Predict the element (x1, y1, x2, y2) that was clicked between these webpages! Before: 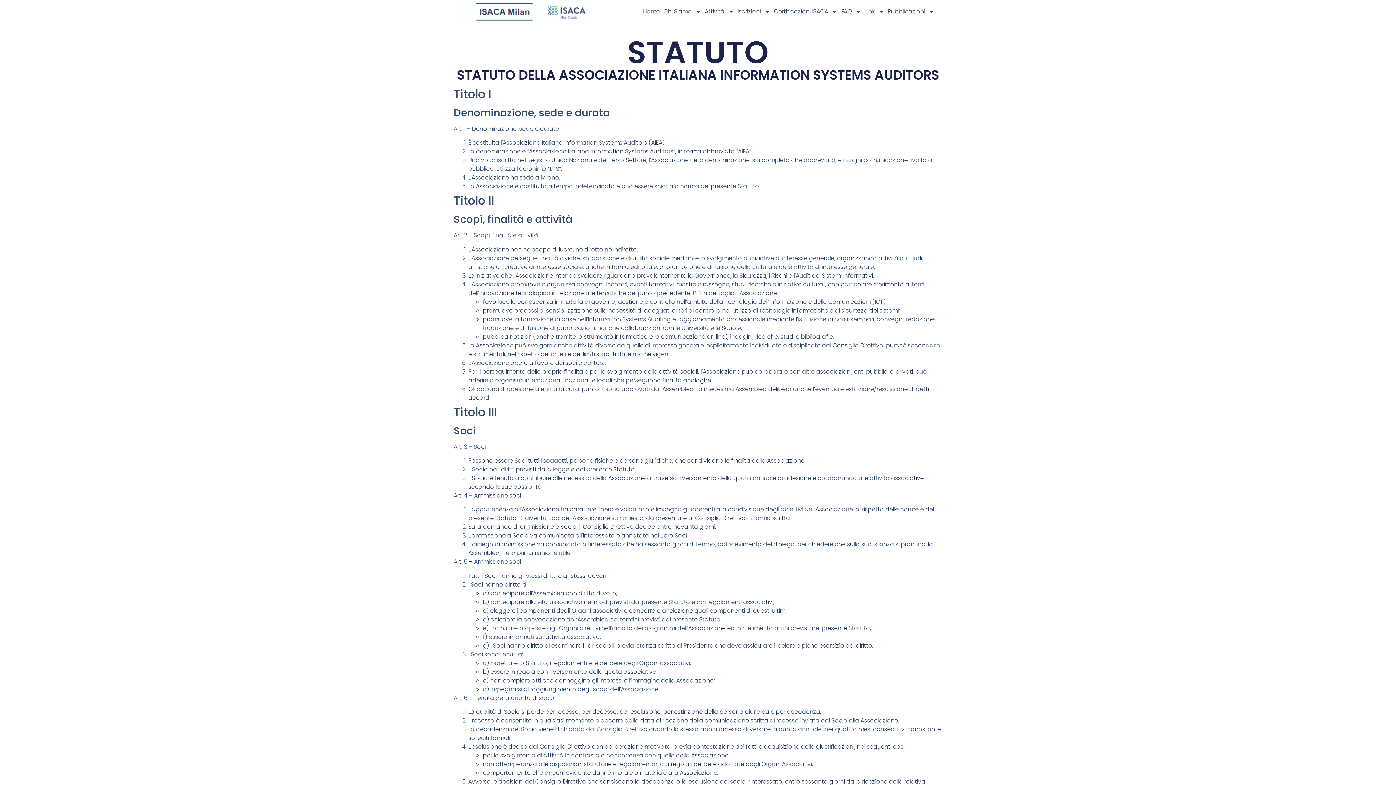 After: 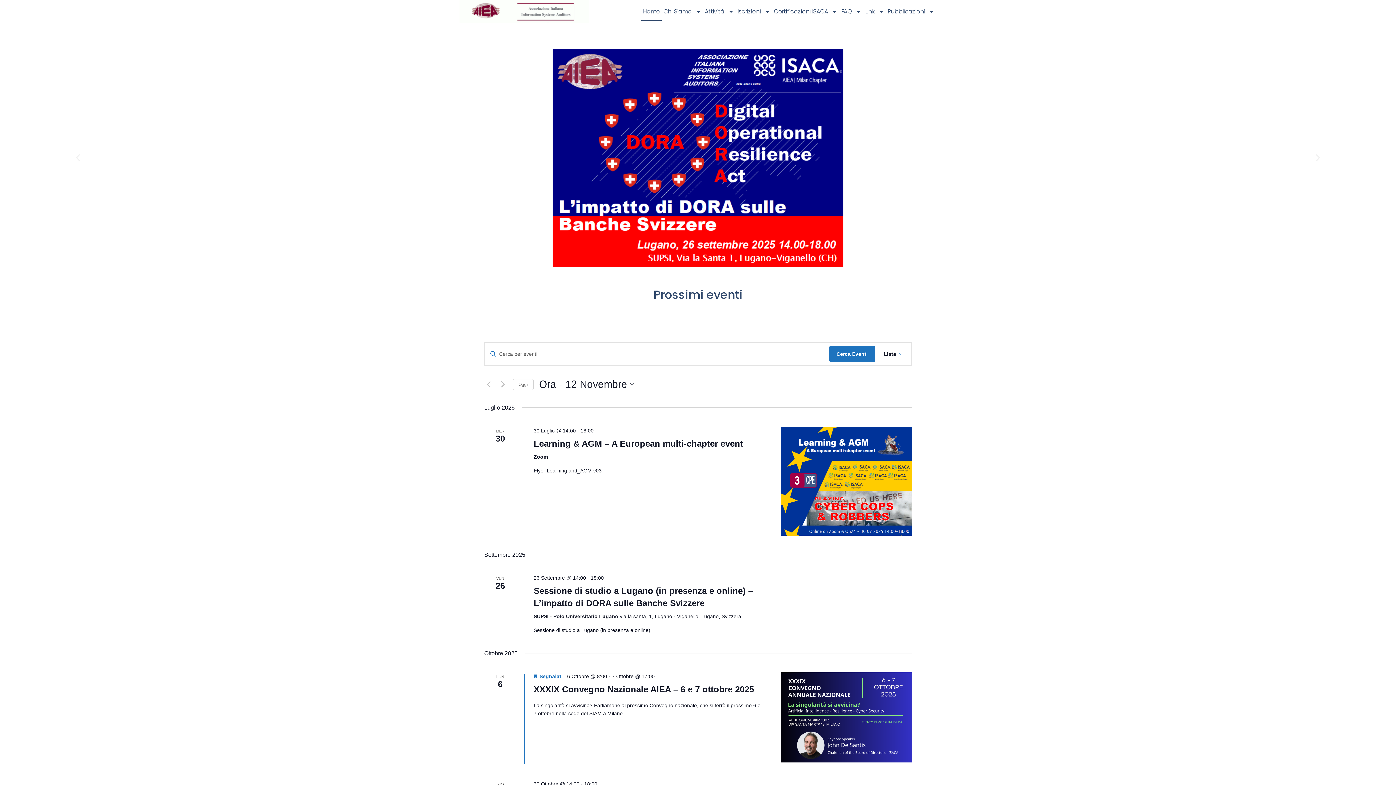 Action: bbox: (459, 0, 588, 23)